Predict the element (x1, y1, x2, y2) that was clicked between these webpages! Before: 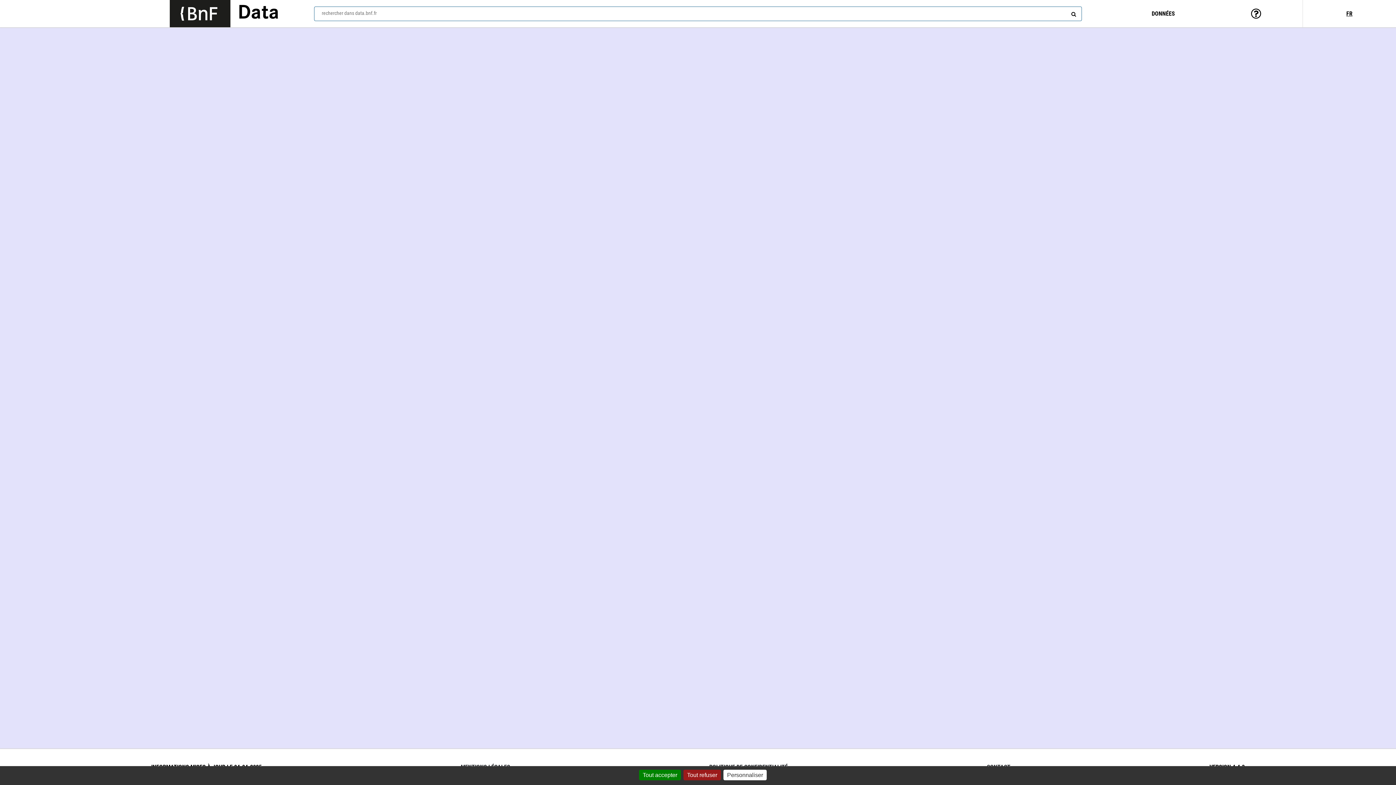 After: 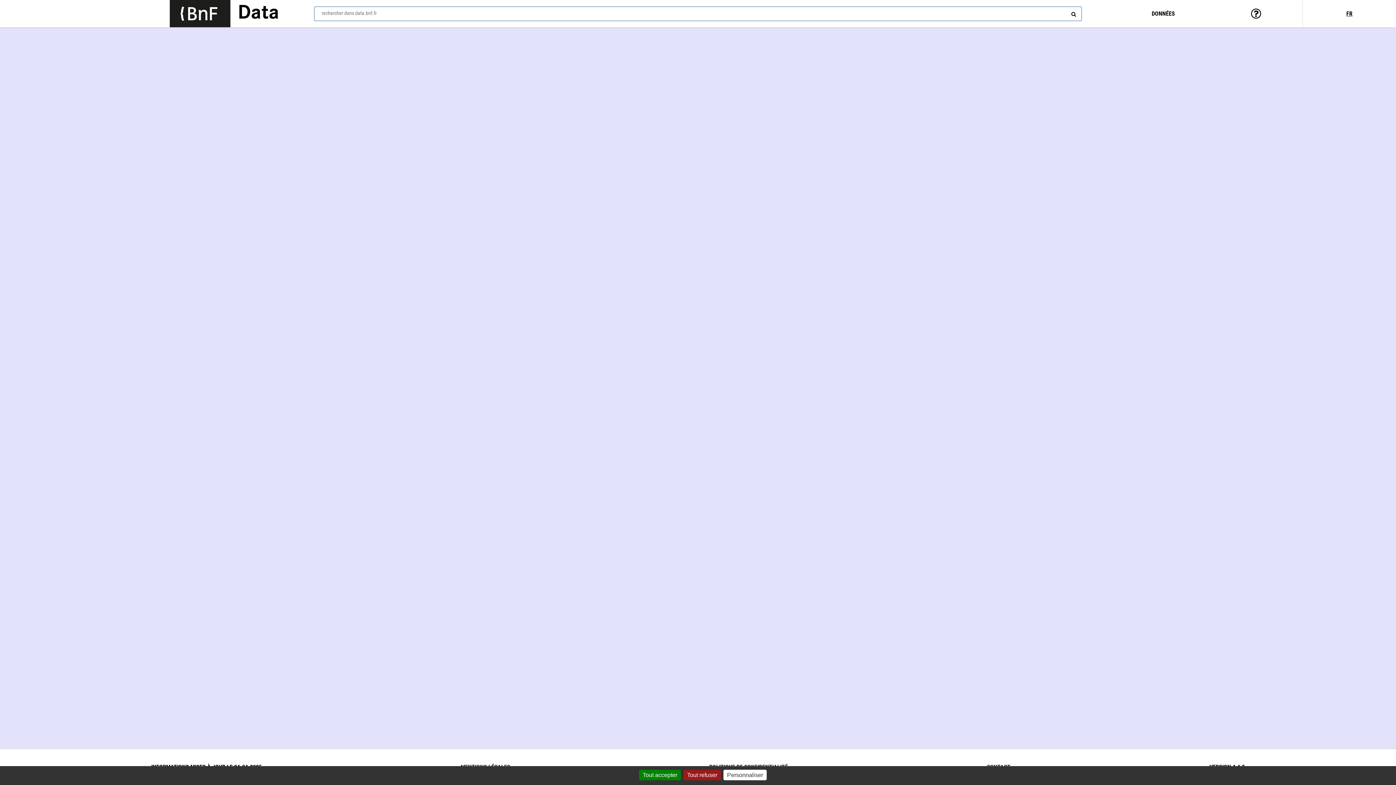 Action: bbox: (169, 0, 230, 27) label: Lien vers le site institutionnel www.bnf.fr